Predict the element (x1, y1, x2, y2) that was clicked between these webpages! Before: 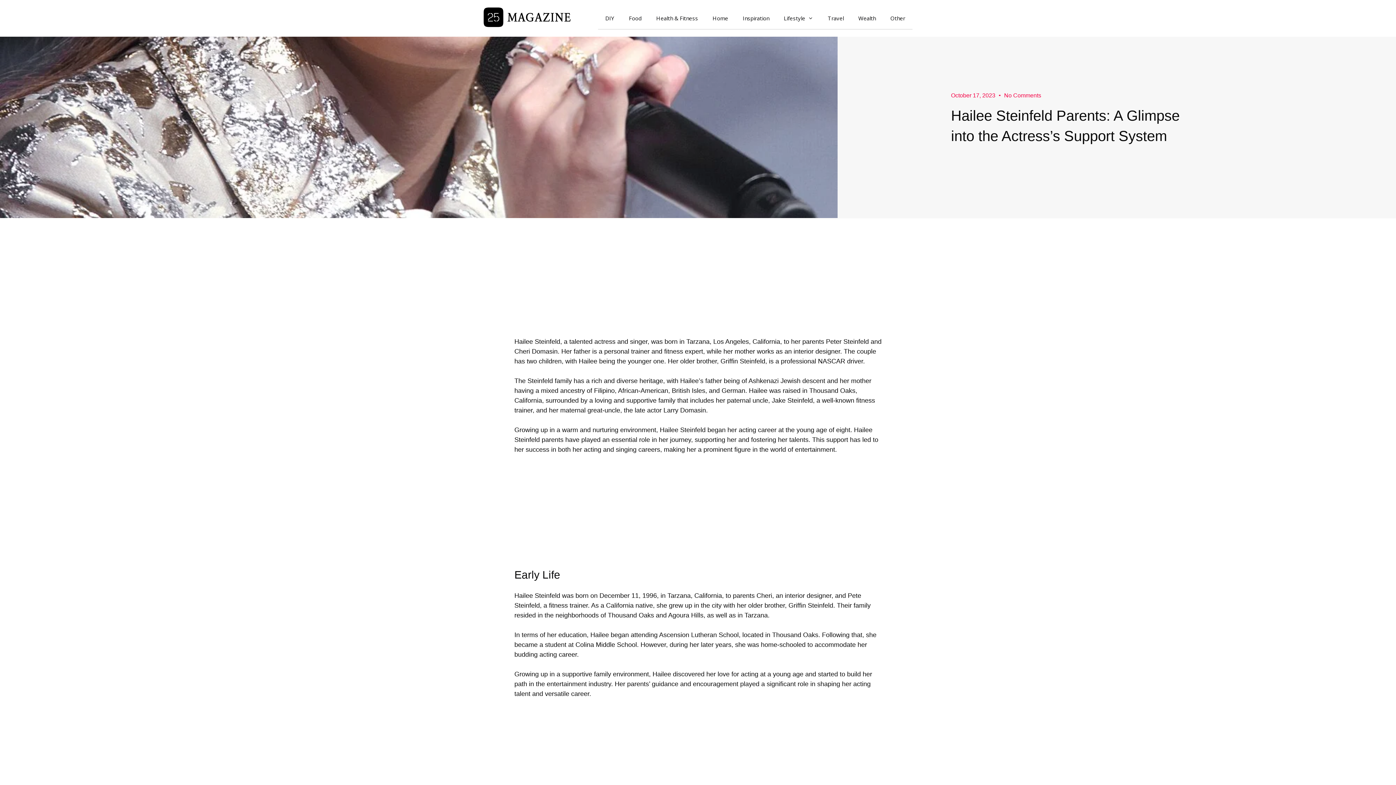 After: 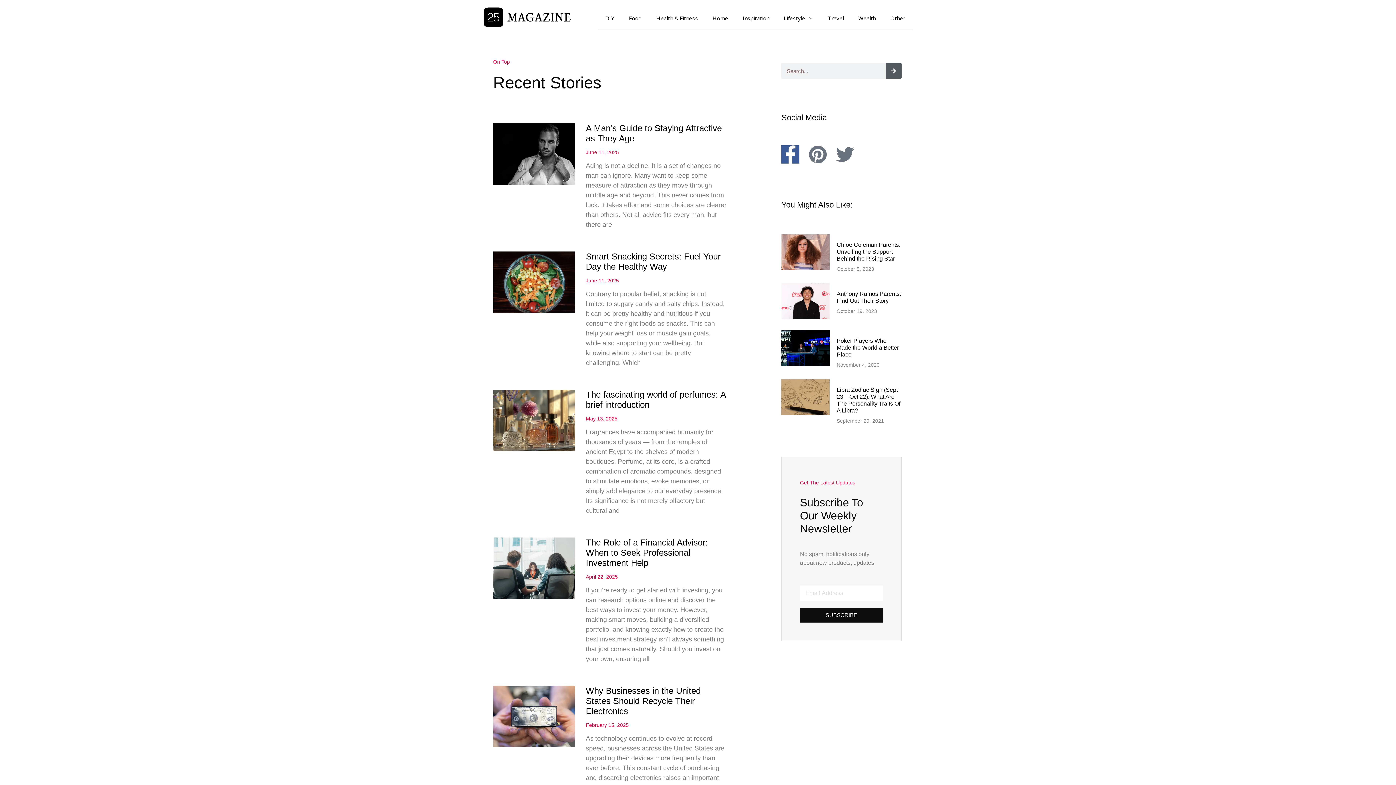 Action: bbox: (483, 12, 570, 20)